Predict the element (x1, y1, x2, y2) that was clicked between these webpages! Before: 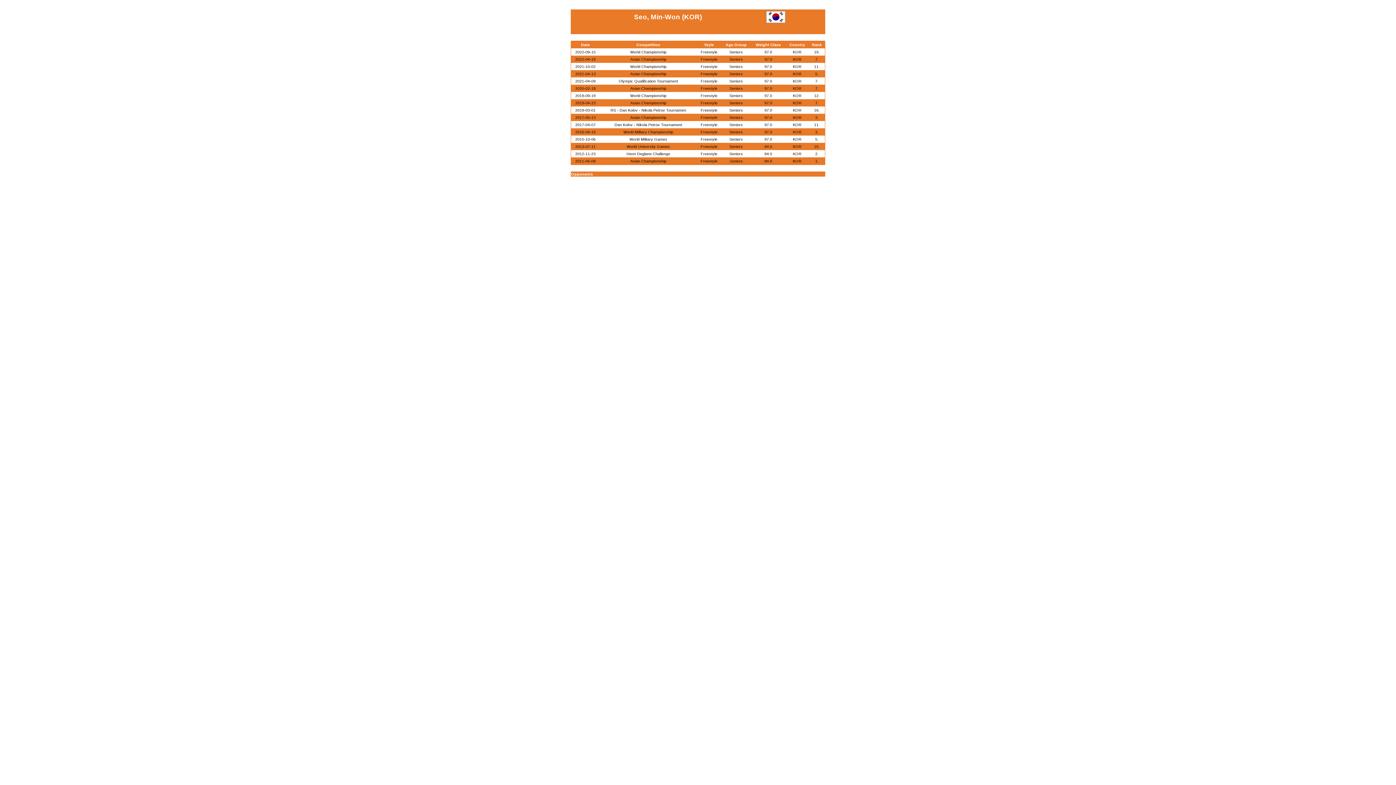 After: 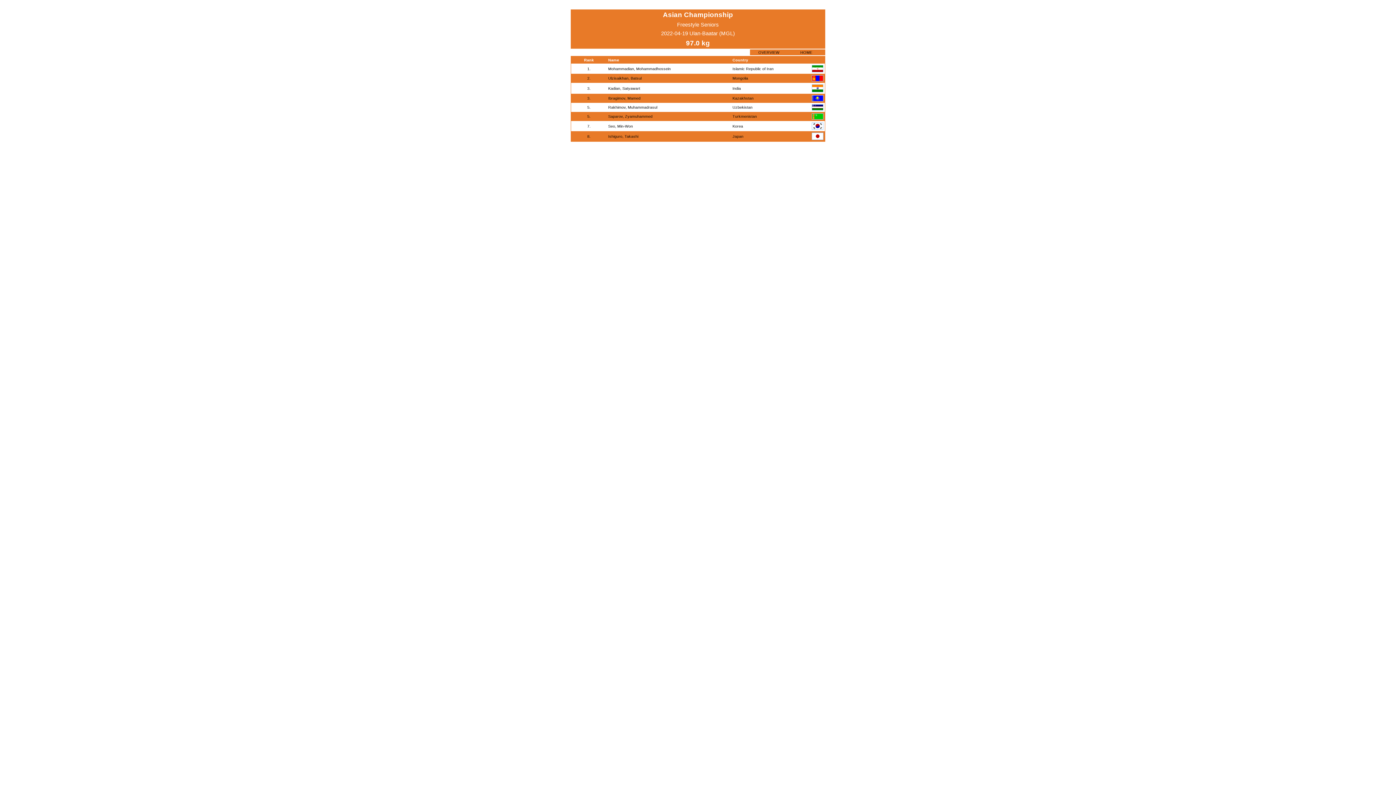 Action: bbox: (630, 57, 666, 61) label: Asian Championship